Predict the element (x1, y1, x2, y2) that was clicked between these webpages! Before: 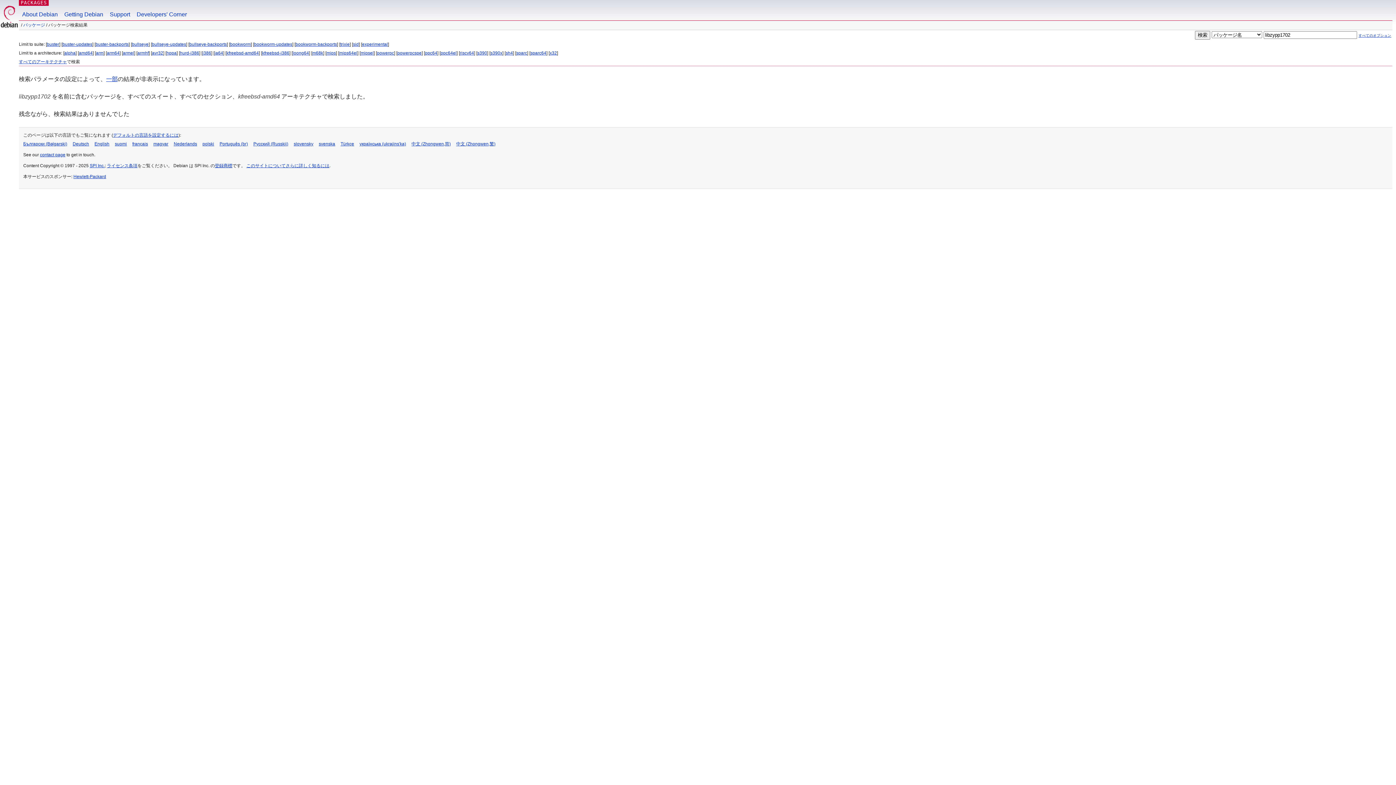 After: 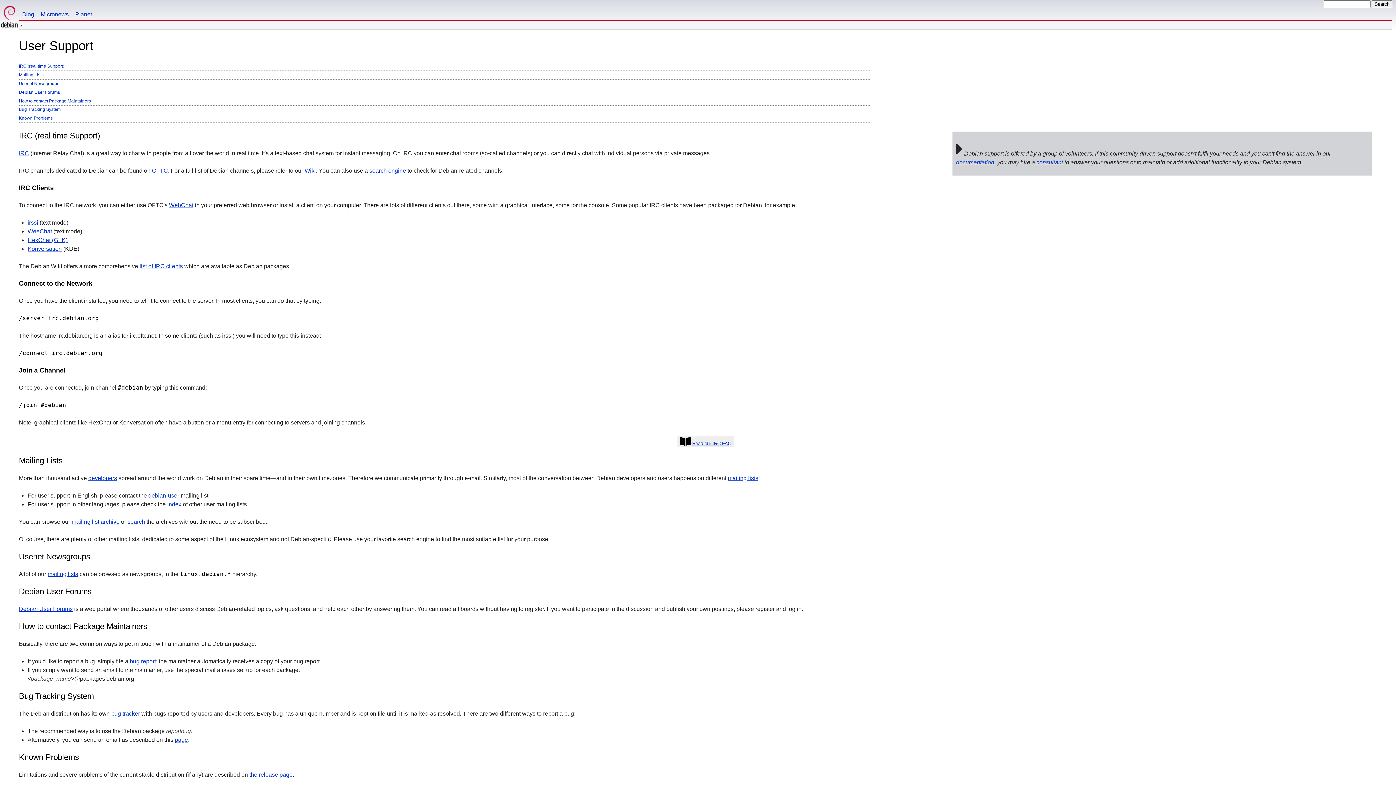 Action: bbox: (106, 0, 133, 20) label: Support